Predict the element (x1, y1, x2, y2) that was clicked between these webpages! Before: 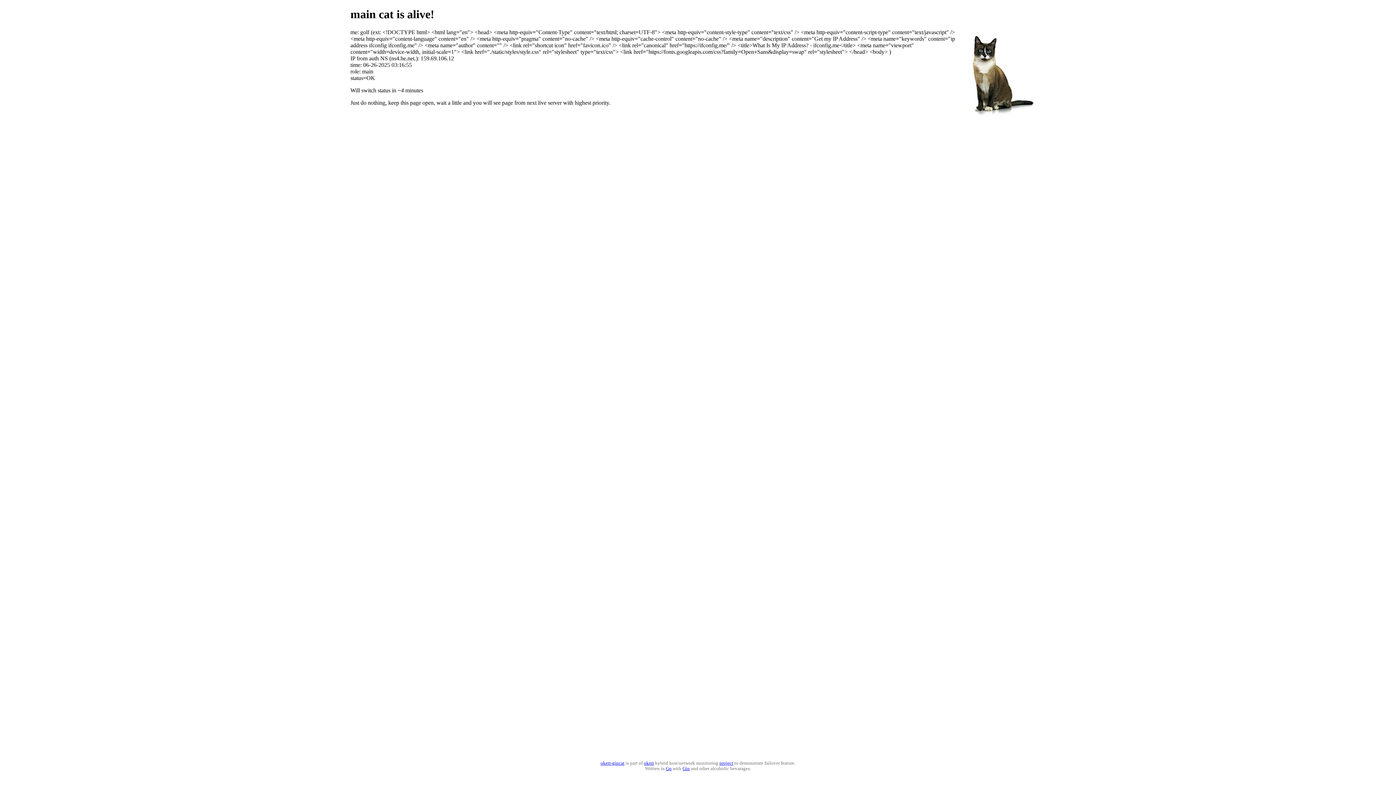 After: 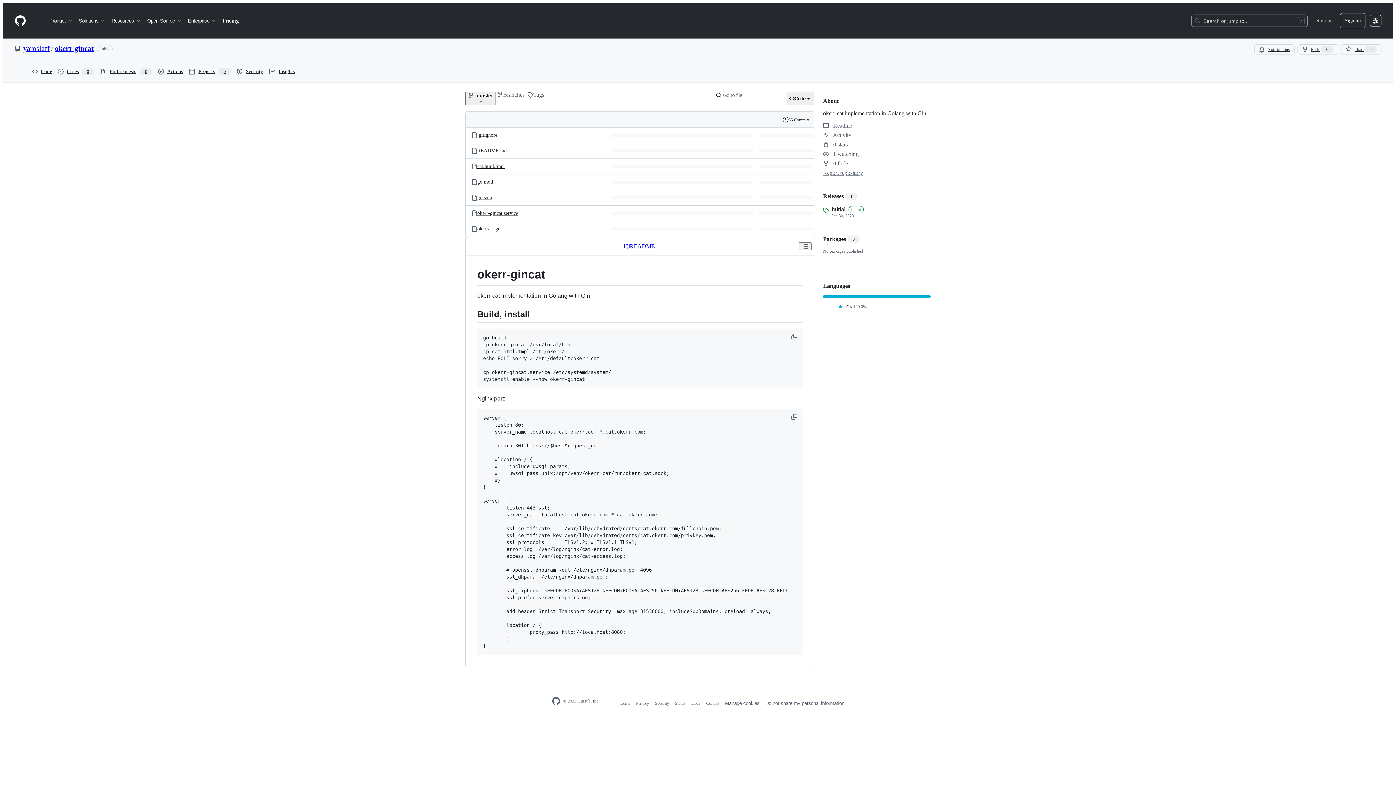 Action: label: okerr-gincat bbox: (600, 761, 624, 766)